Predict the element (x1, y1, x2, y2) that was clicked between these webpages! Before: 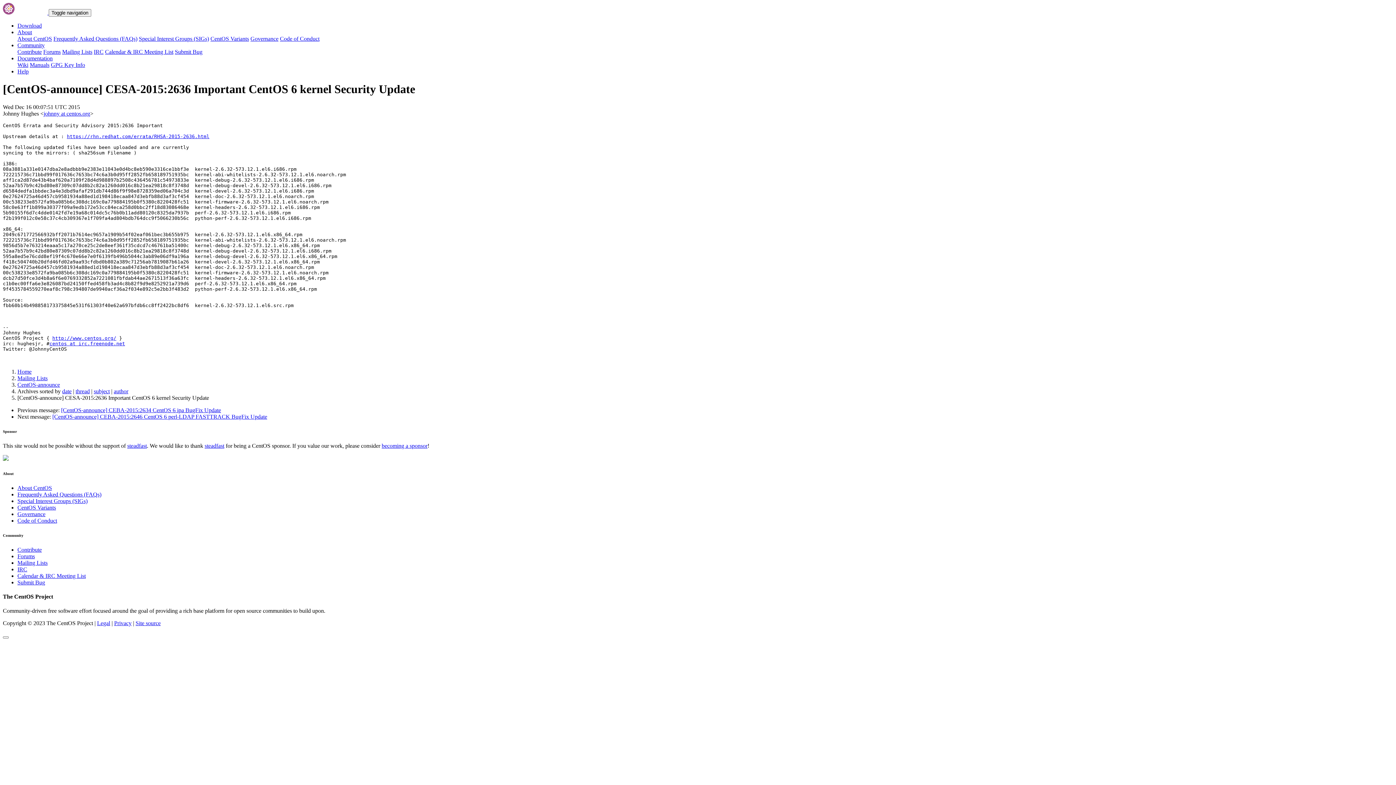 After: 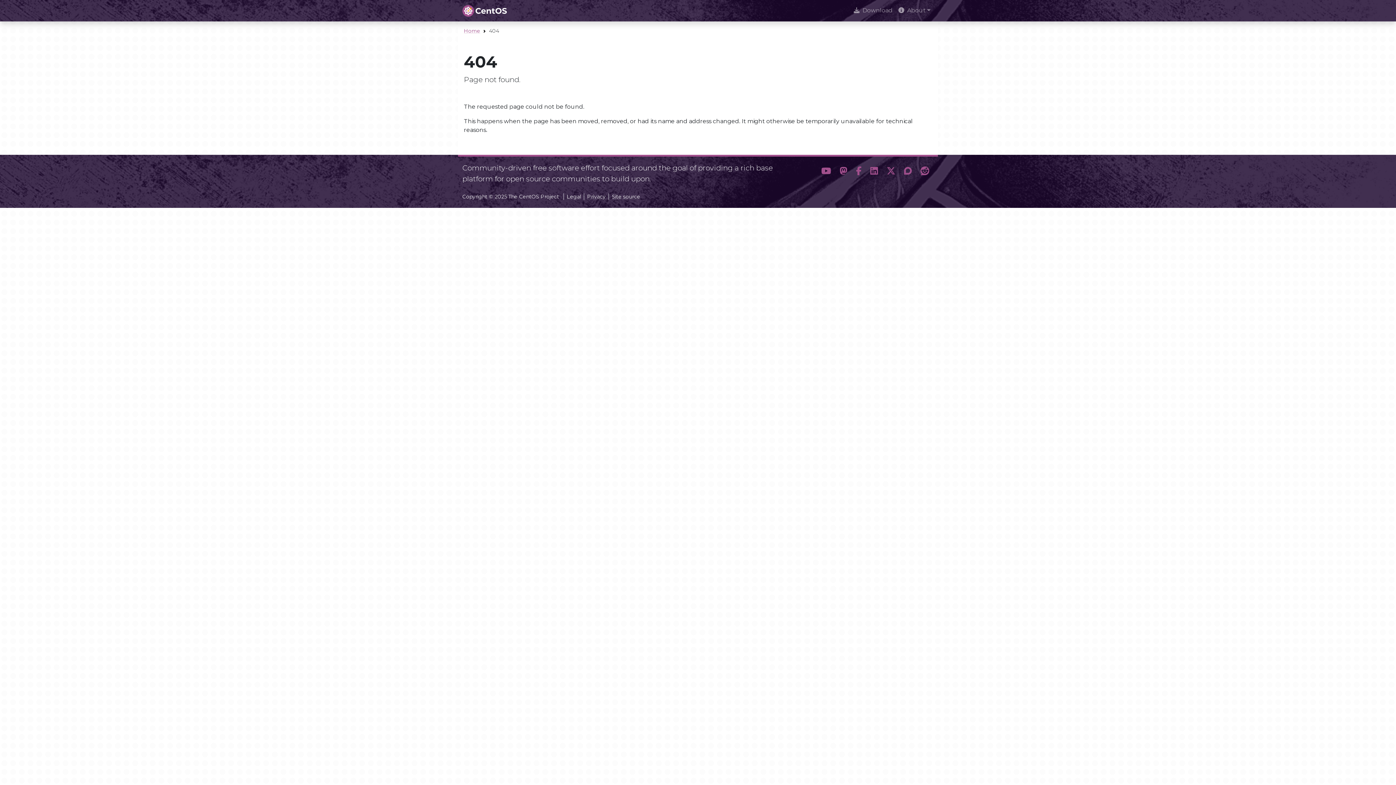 Action: label: Special Interest Groups (SIGs) bbox: (138, 35, 209, 41)